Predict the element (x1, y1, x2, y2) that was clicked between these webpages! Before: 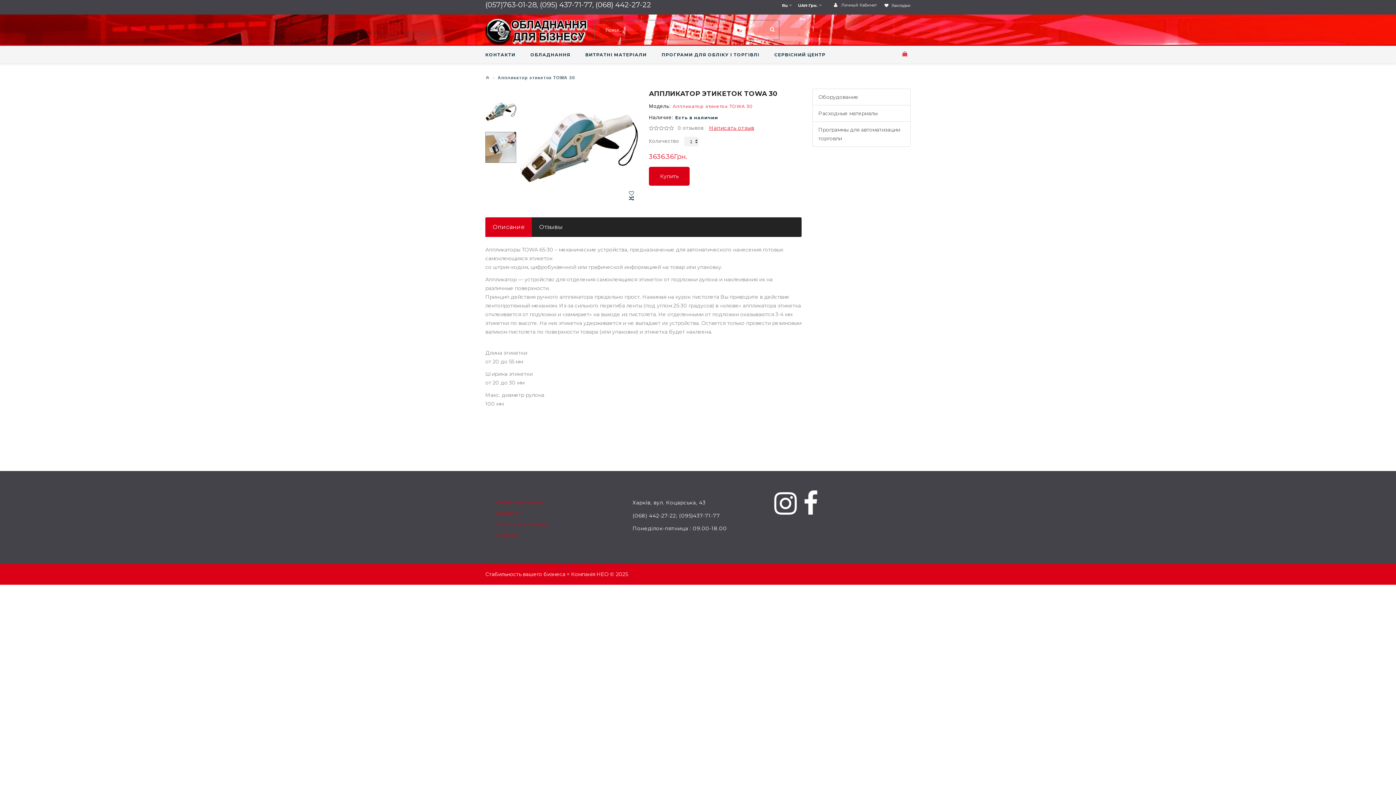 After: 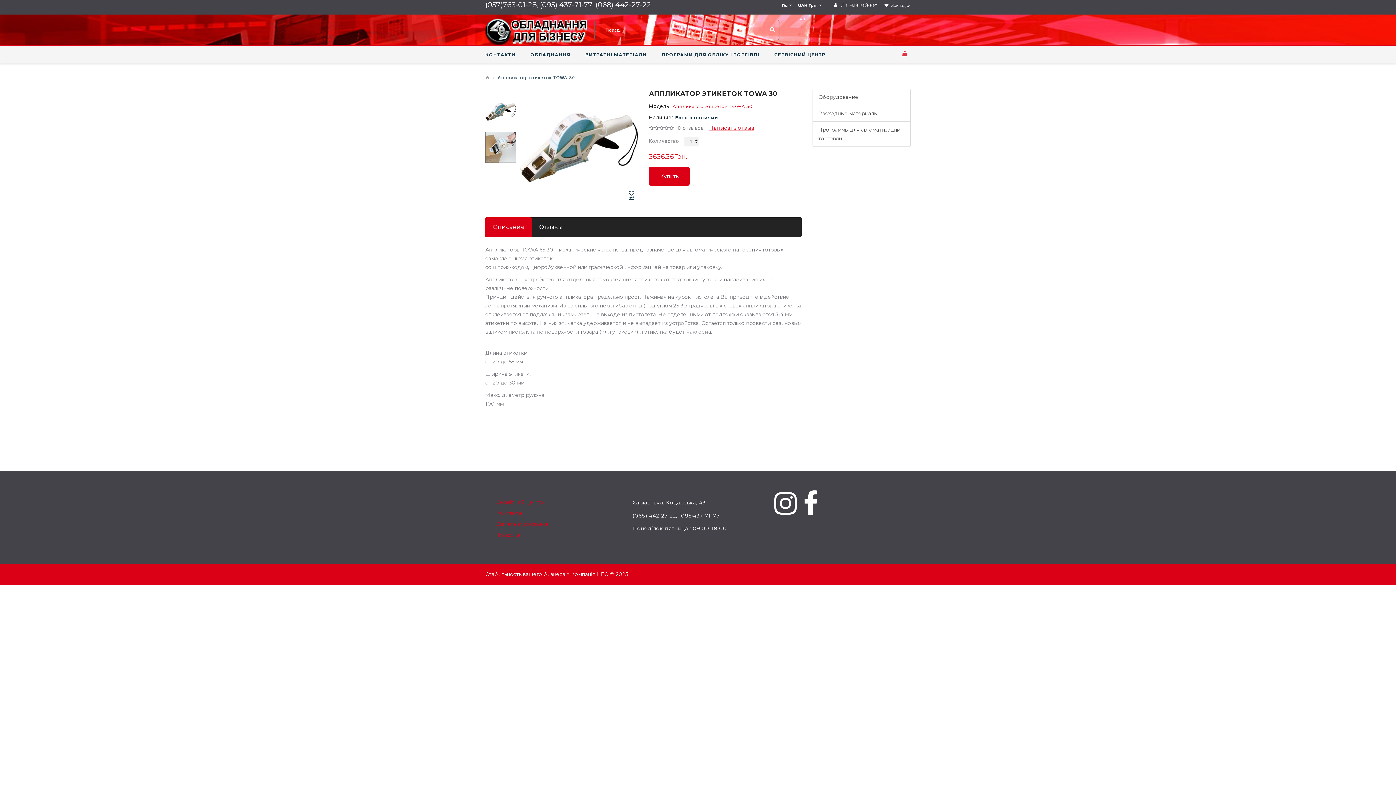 Action: bbox: (485, 96, 516, 127)